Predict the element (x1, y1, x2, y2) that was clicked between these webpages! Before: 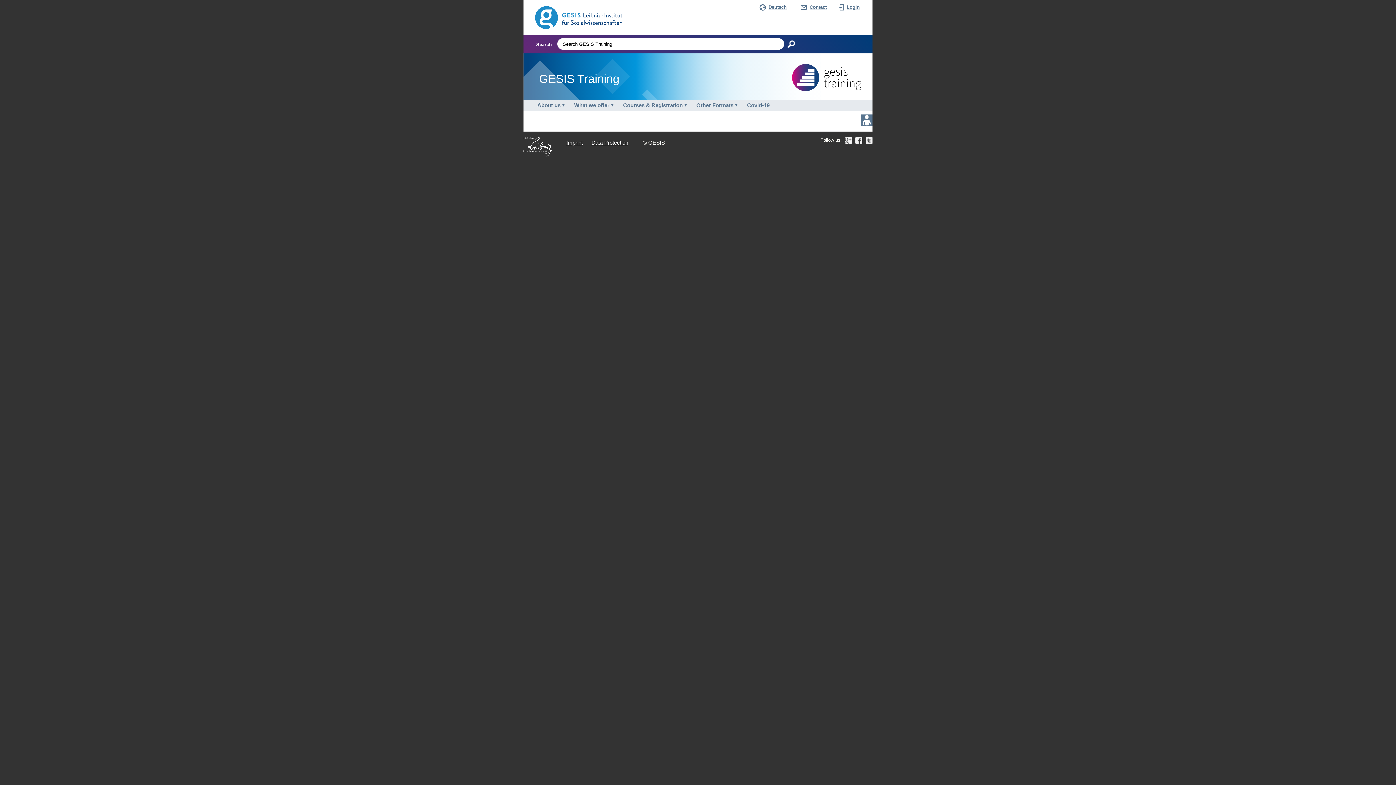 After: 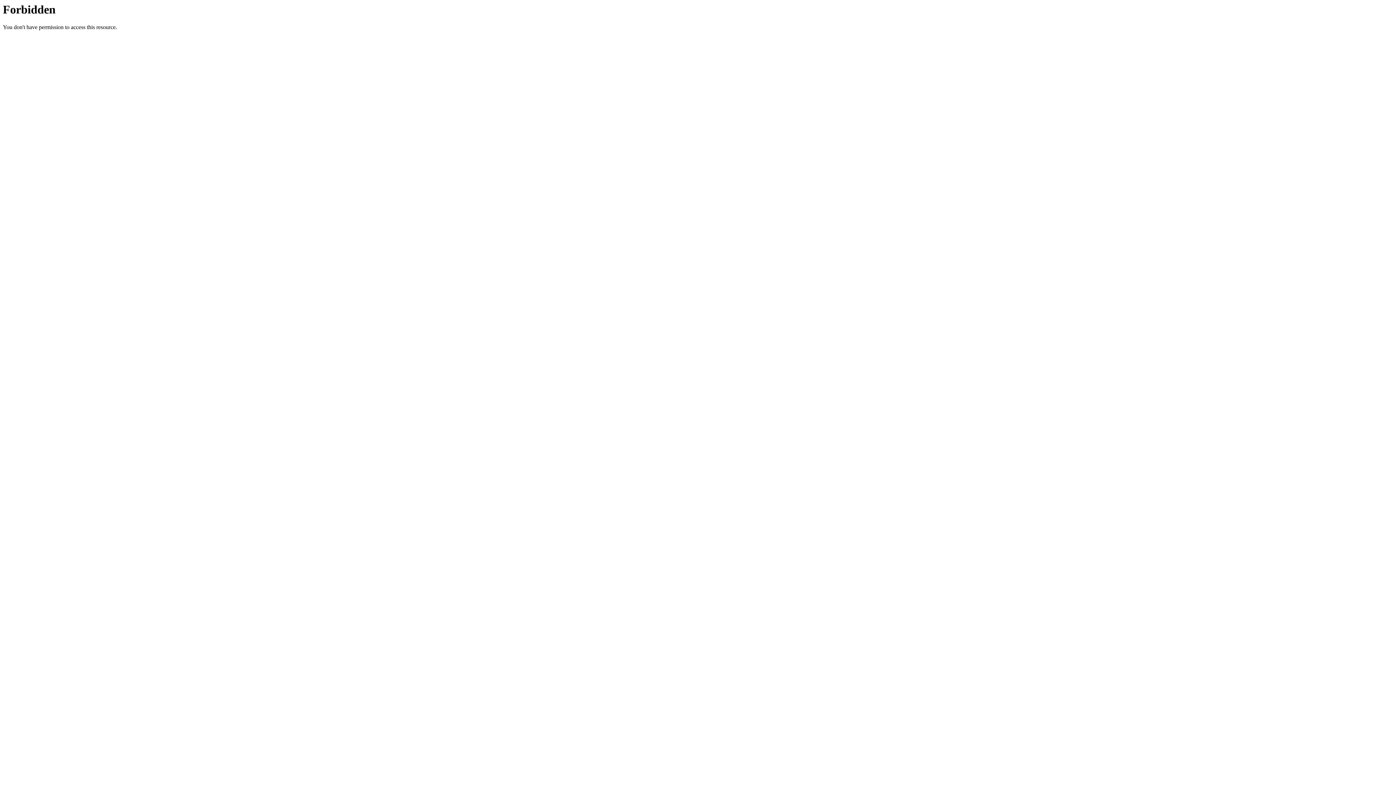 Action: bbox: (692, 100, 742, 111) label: Other Formats